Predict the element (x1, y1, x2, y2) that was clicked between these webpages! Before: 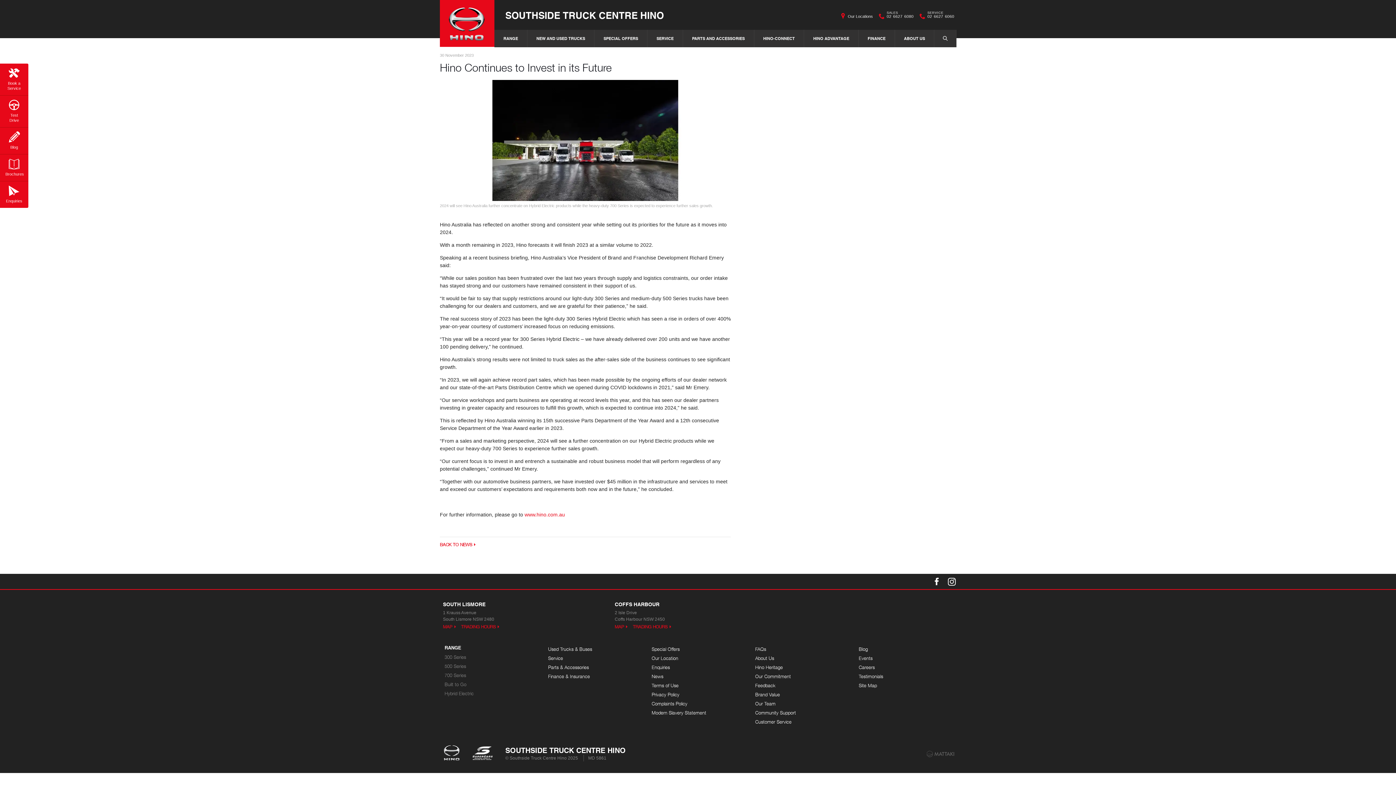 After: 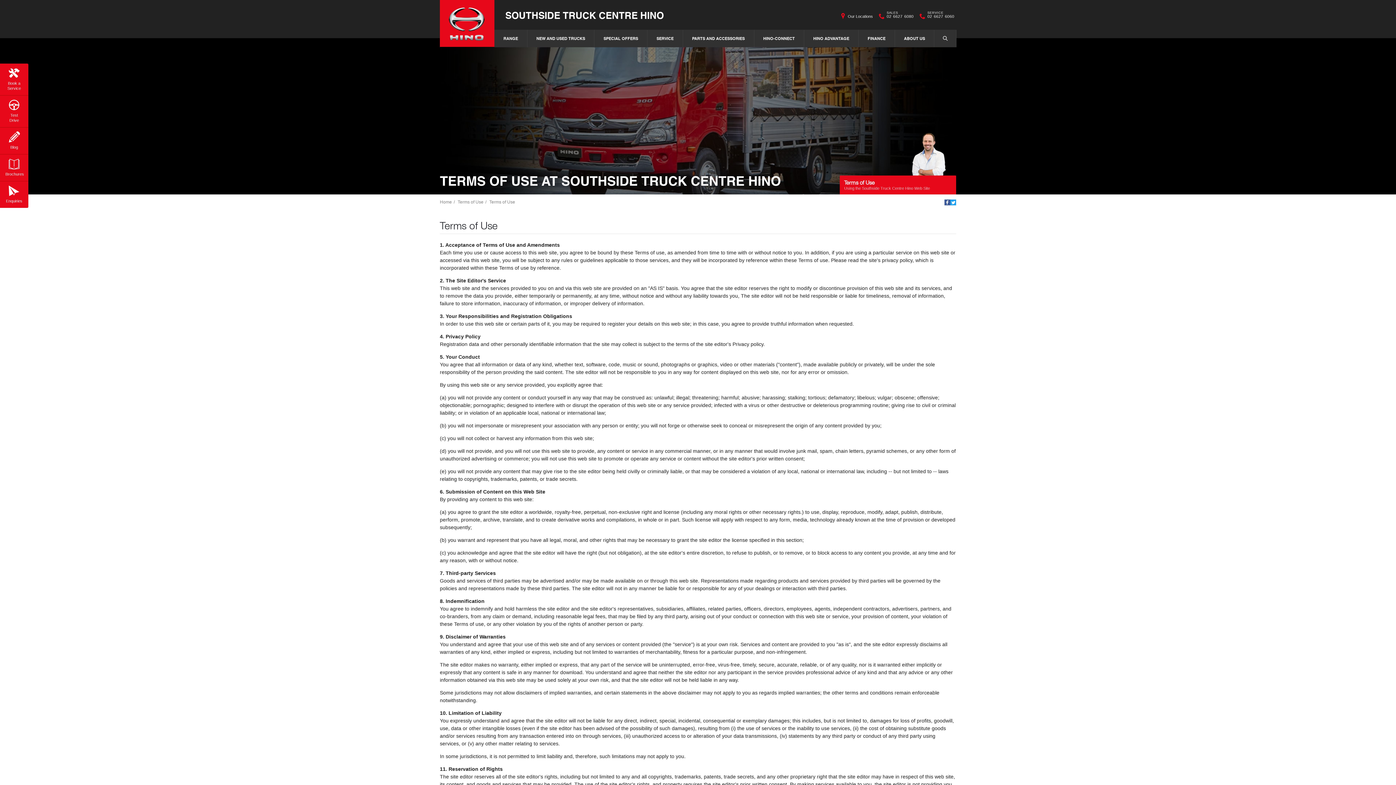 Action: bbox: (651, 683, 678, 688) label: Terms of Use